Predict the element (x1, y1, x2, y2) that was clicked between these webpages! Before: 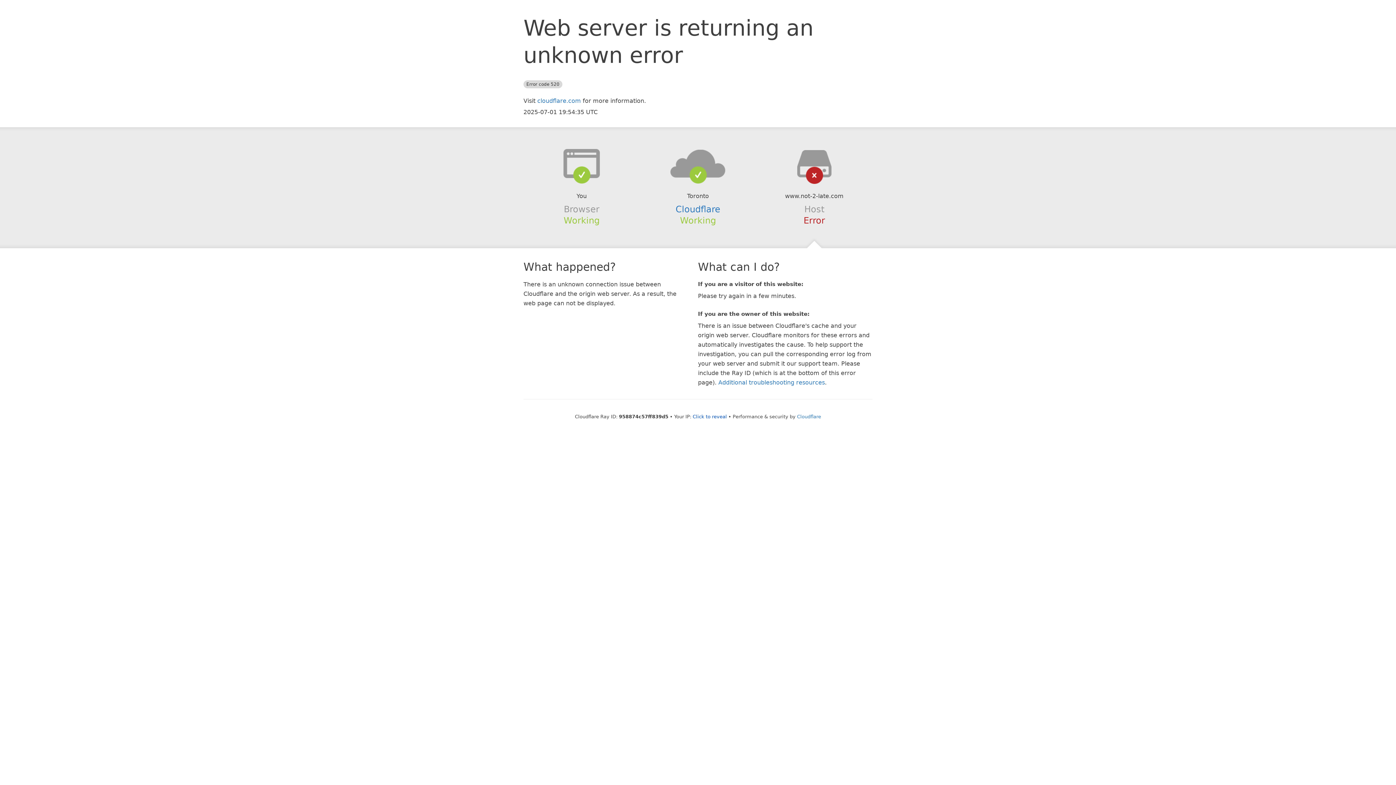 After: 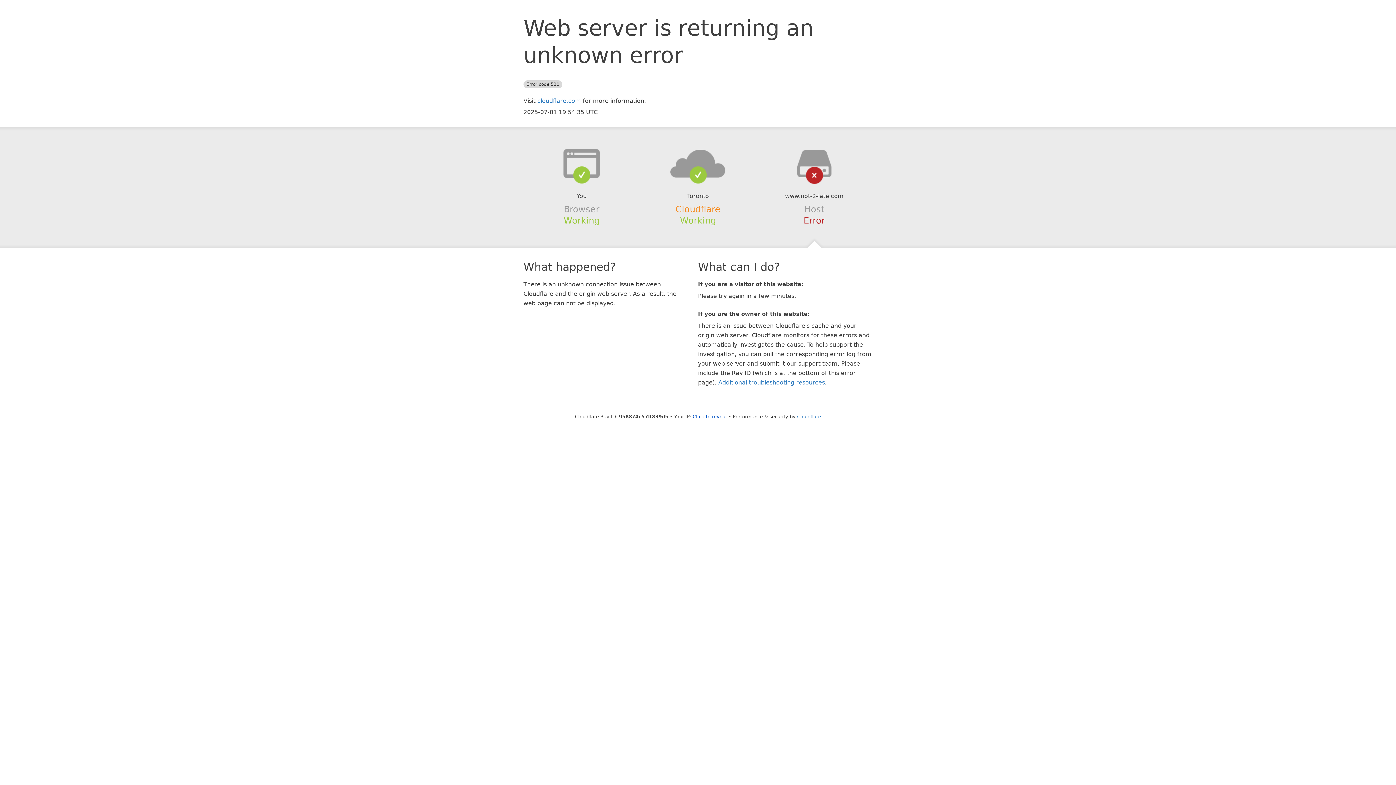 Action: bbox: (675, 204, 720, 214) label: Cloudflare